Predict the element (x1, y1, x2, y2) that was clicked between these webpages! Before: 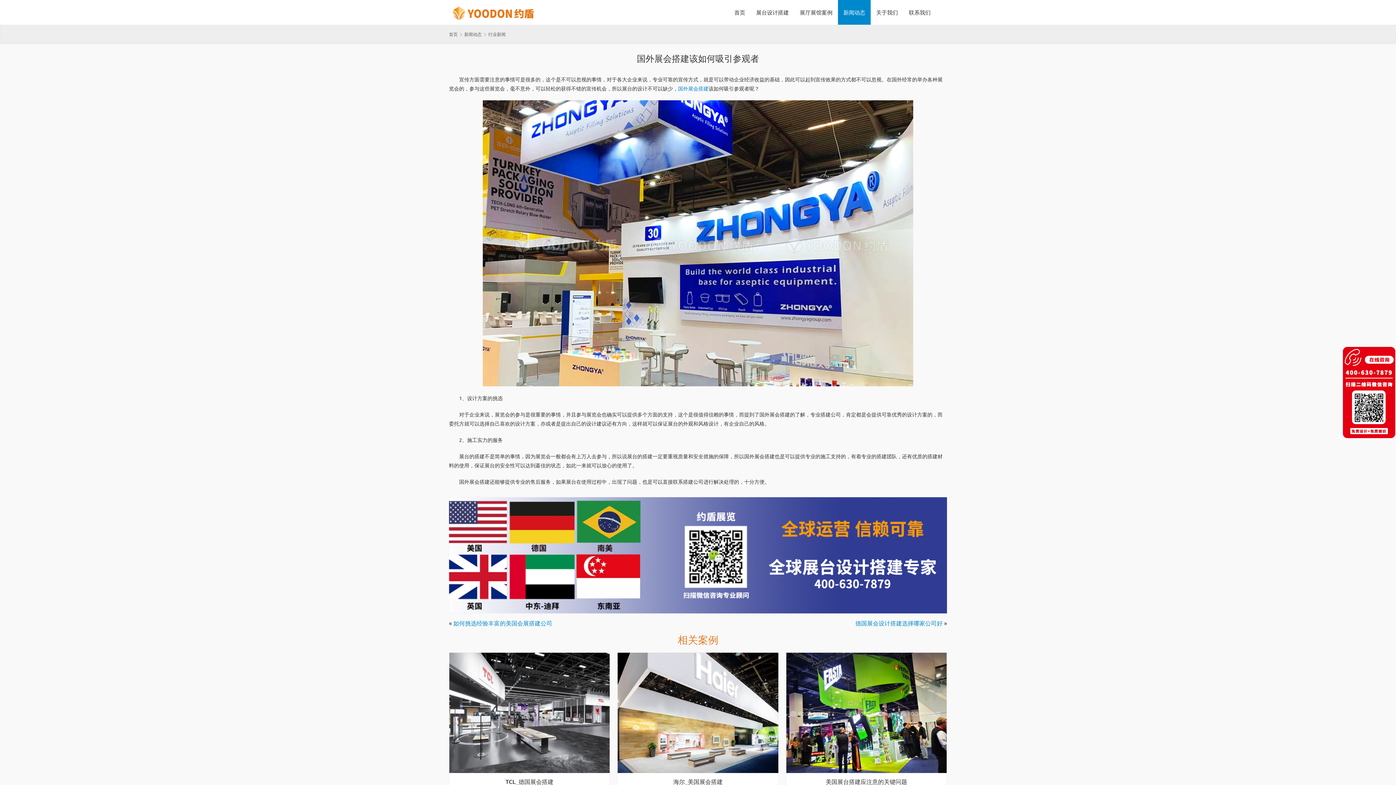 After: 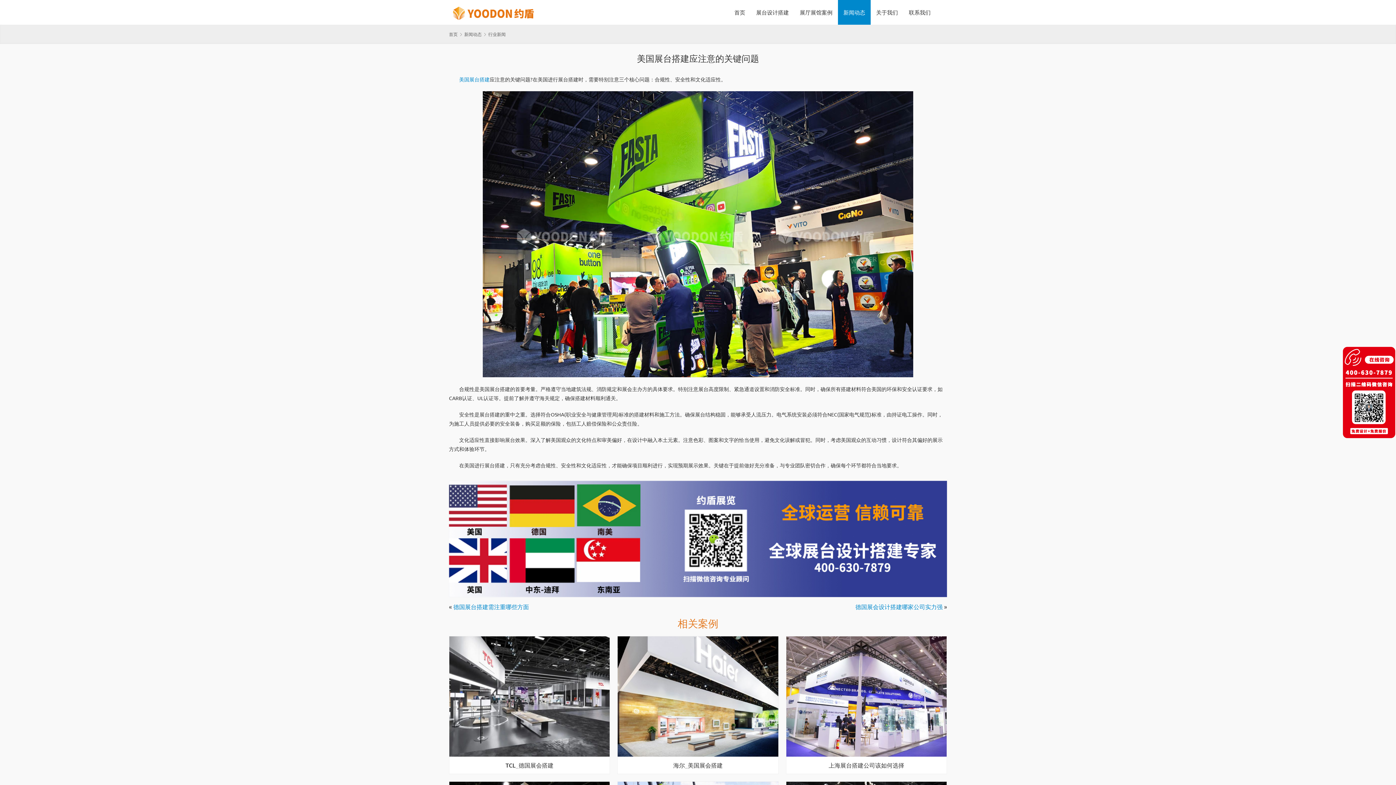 Action: bbox: (786, 653, 946, 773)